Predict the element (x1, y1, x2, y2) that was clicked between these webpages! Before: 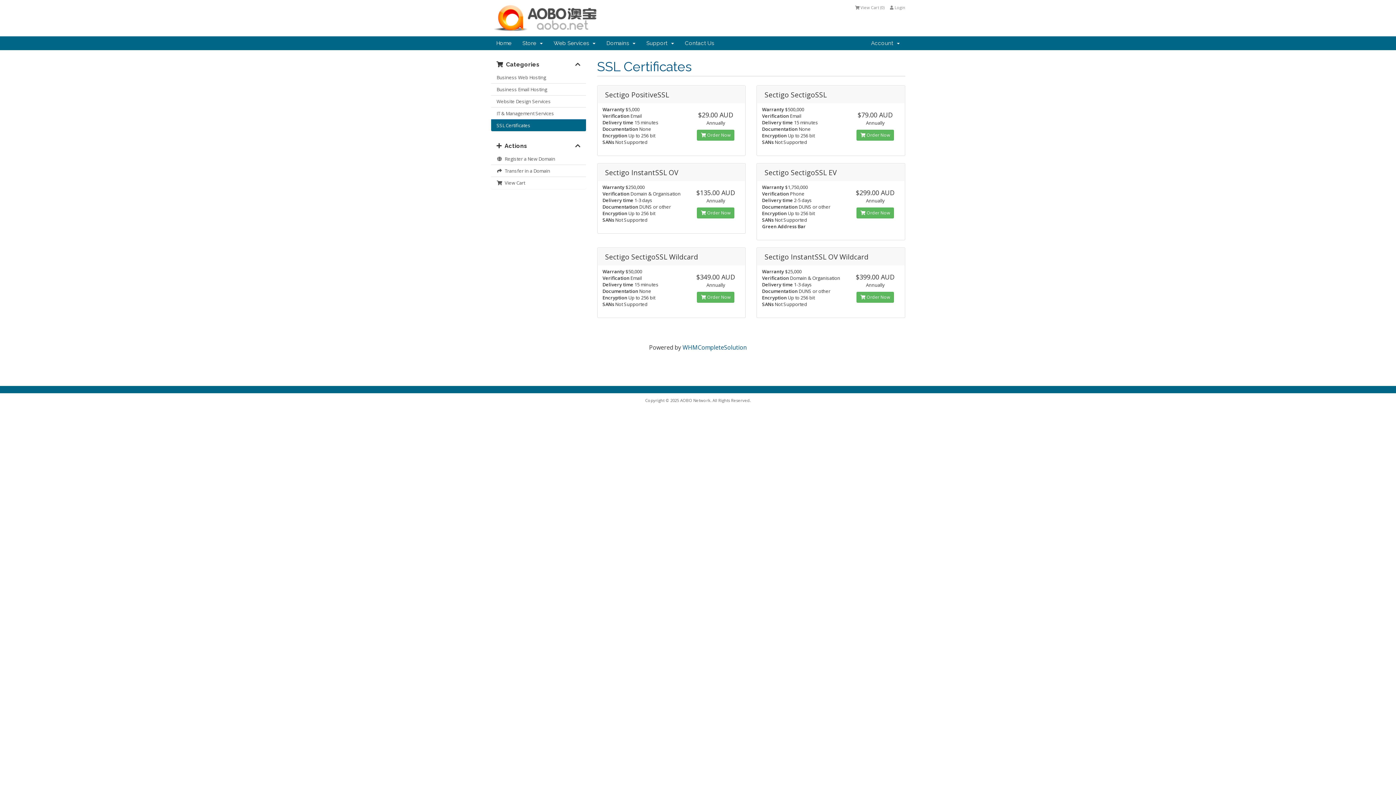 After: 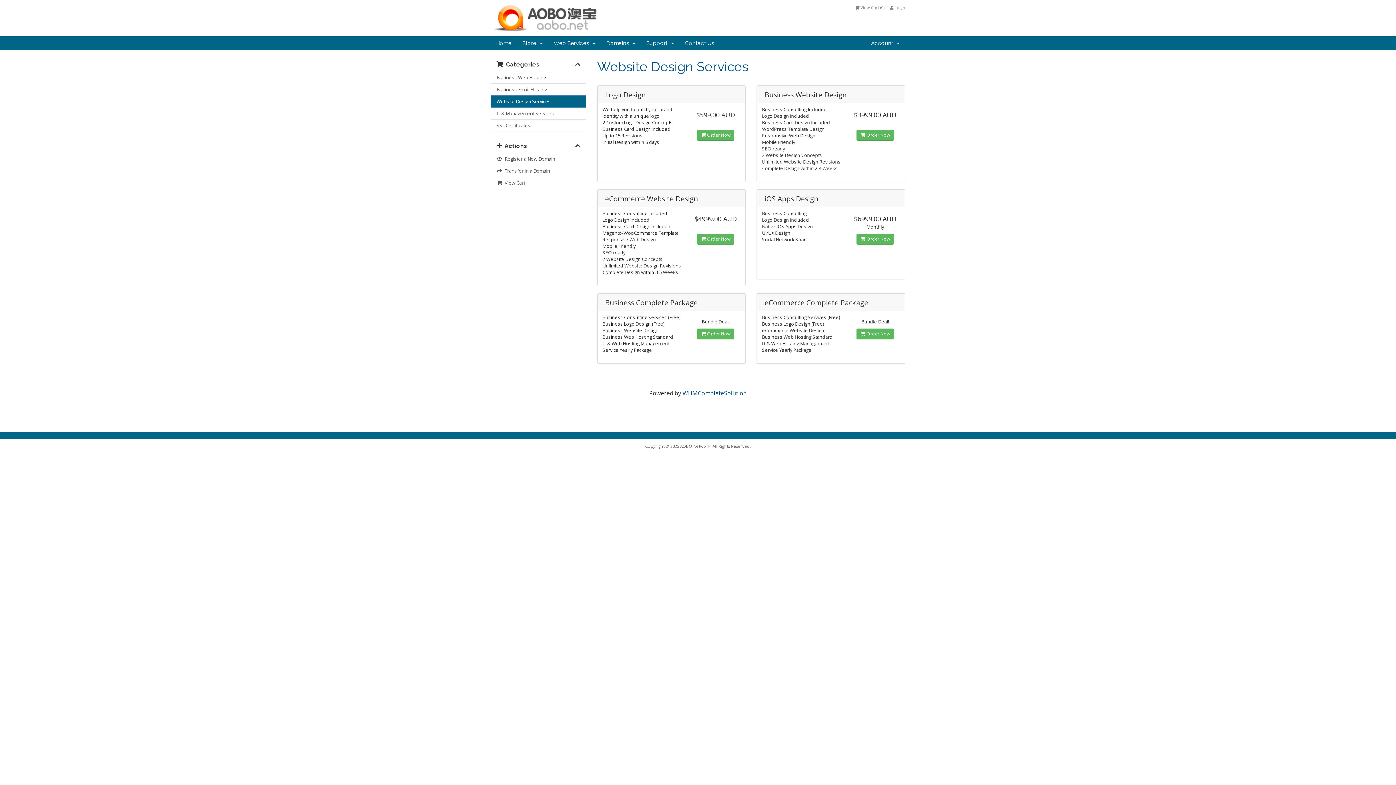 Action: bbox: (491, 95, 586, 107) label: Website Design Services